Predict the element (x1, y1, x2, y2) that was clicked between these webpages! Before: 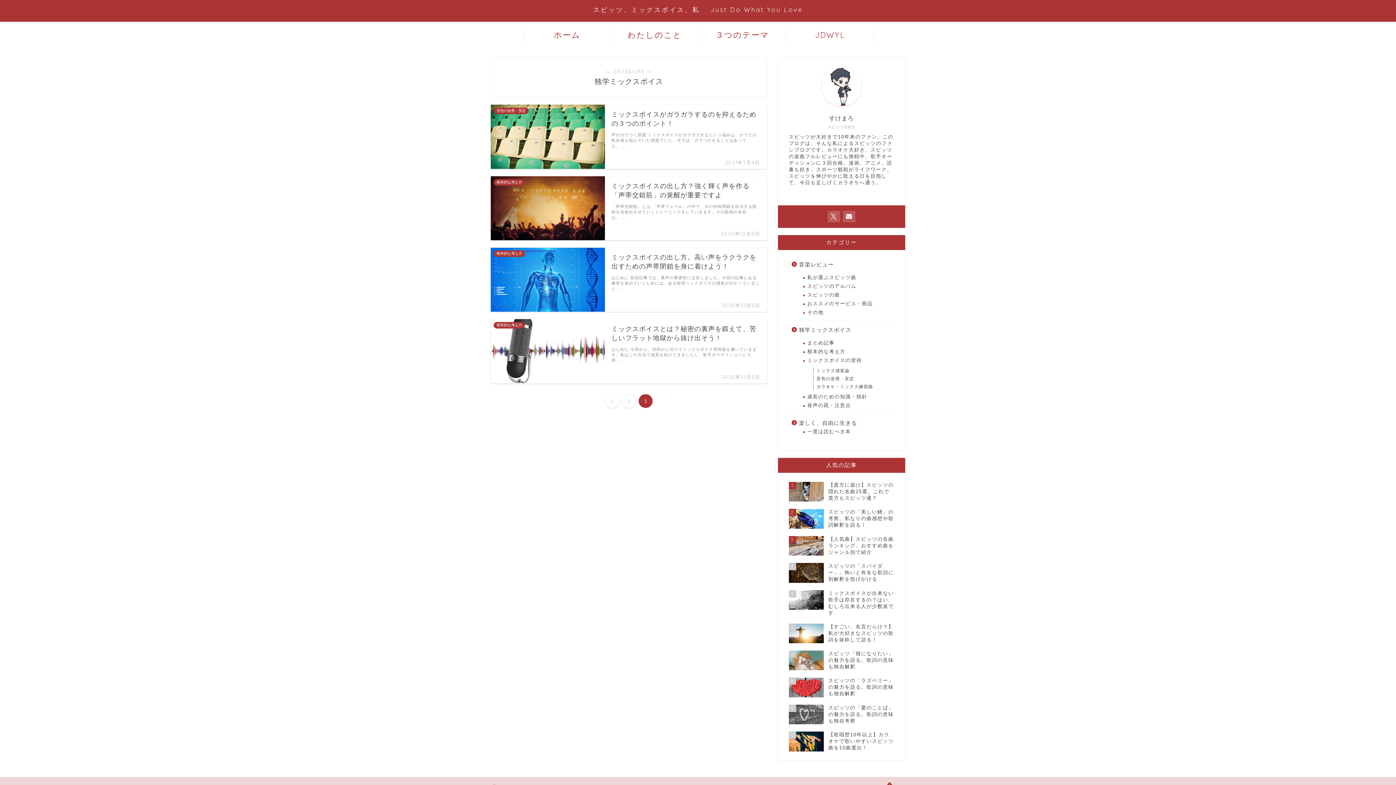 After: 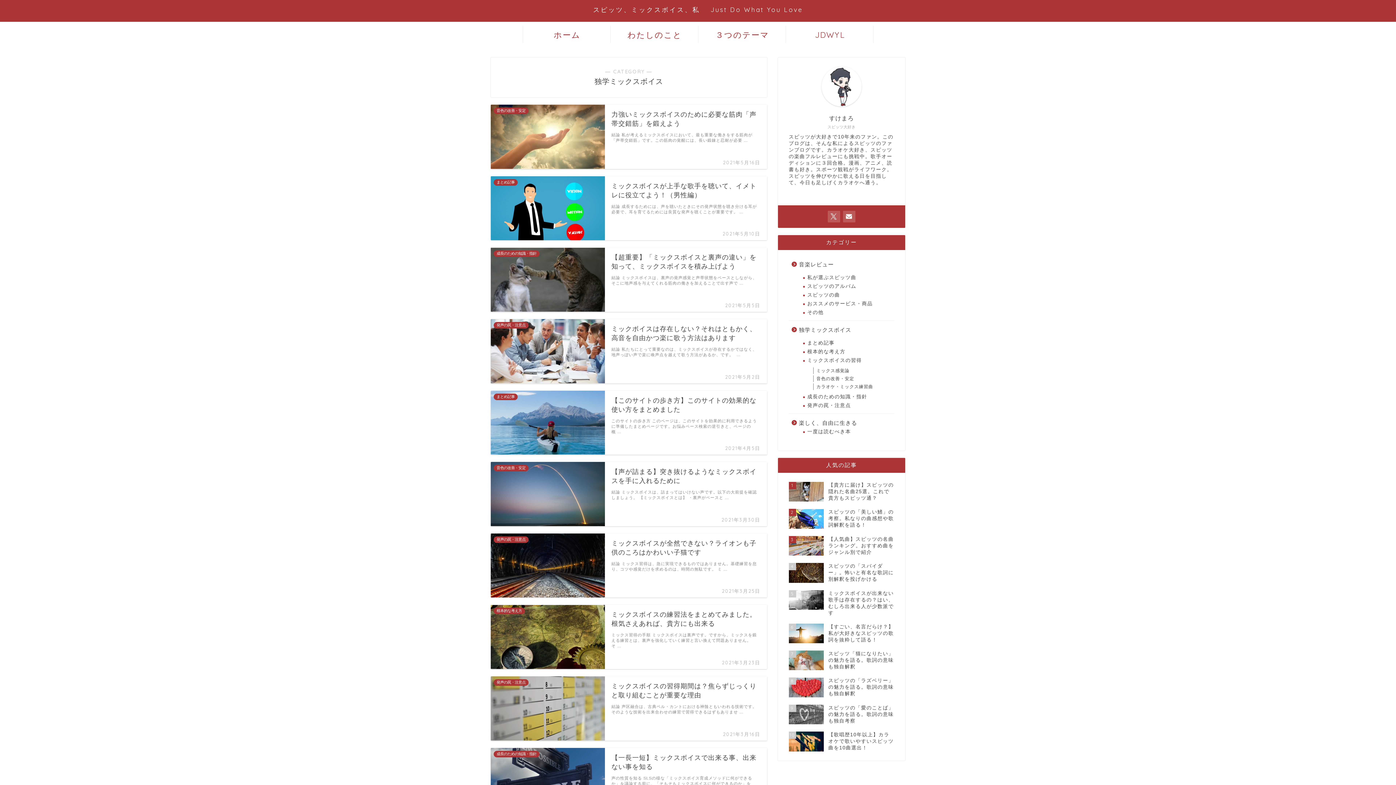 Action: bbox: (622, 394, 635, 407) label: 2